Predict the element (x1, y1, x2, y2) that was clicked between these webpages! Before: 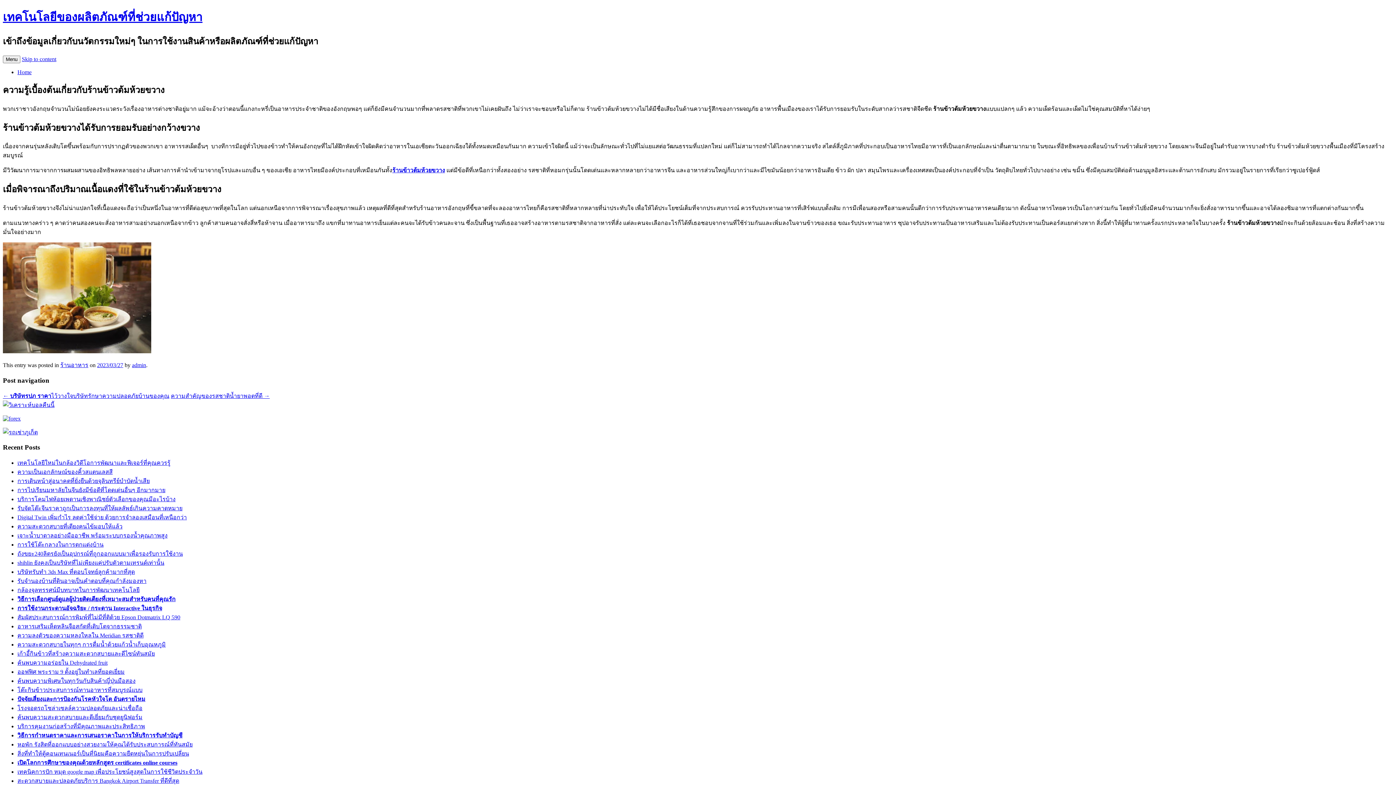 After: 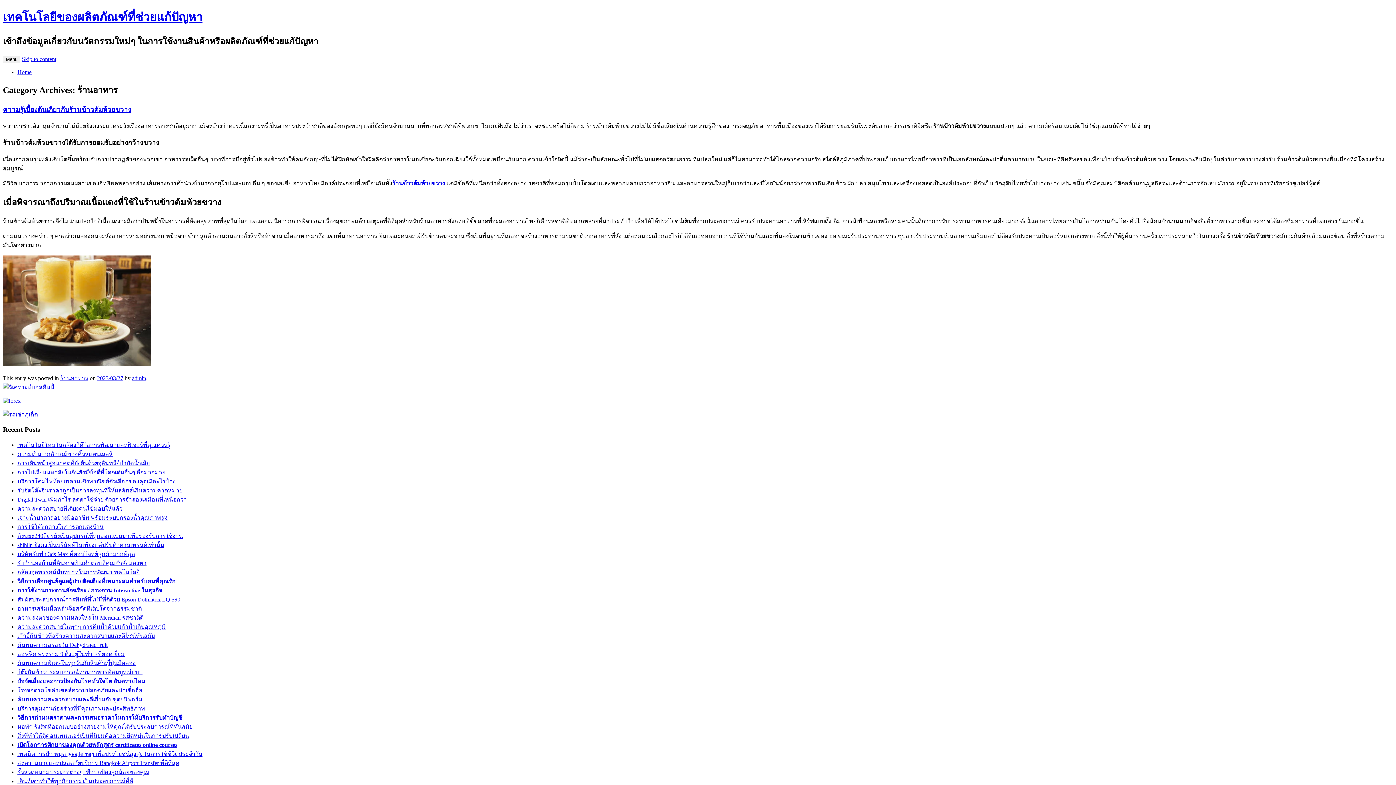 Action: bbox: (60, 362, 88, 368) label: ร้านอาหาร